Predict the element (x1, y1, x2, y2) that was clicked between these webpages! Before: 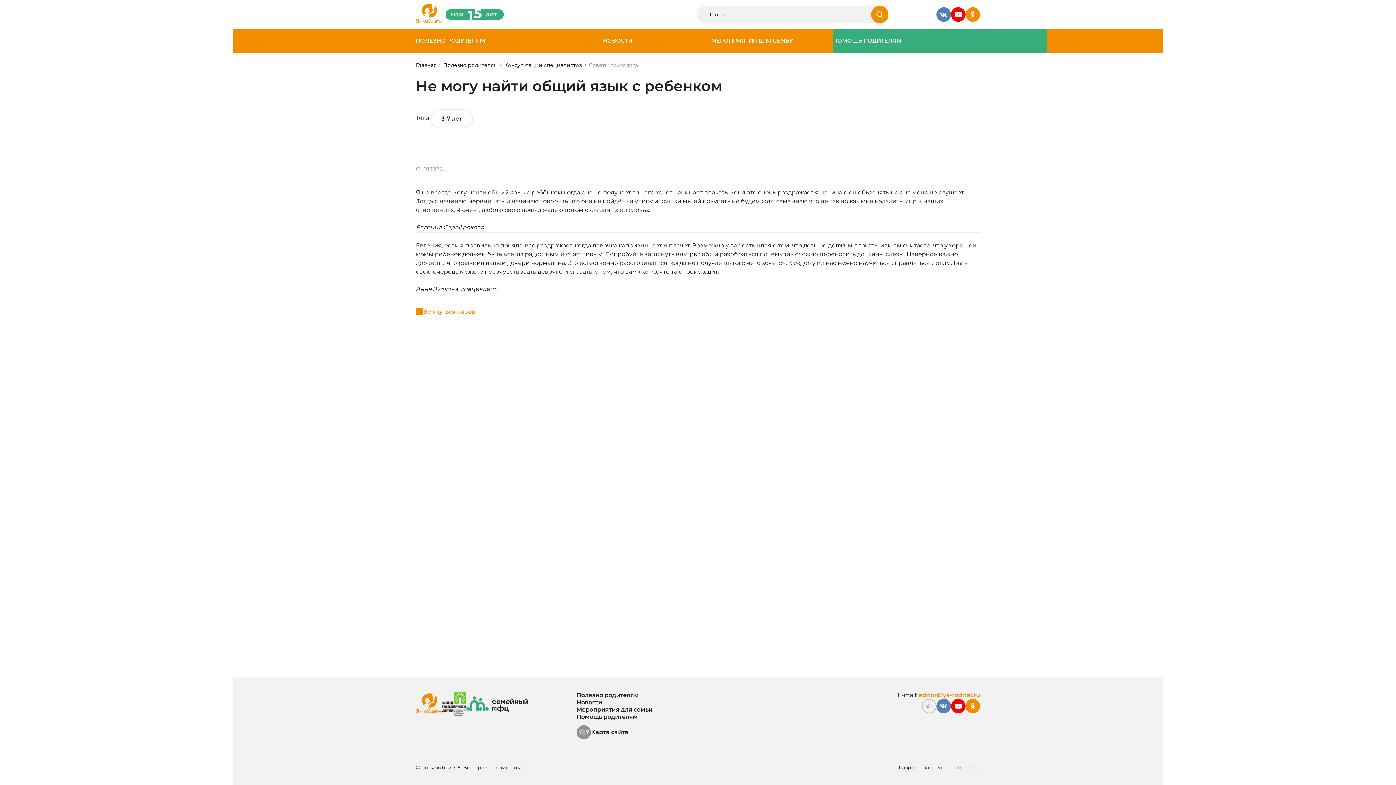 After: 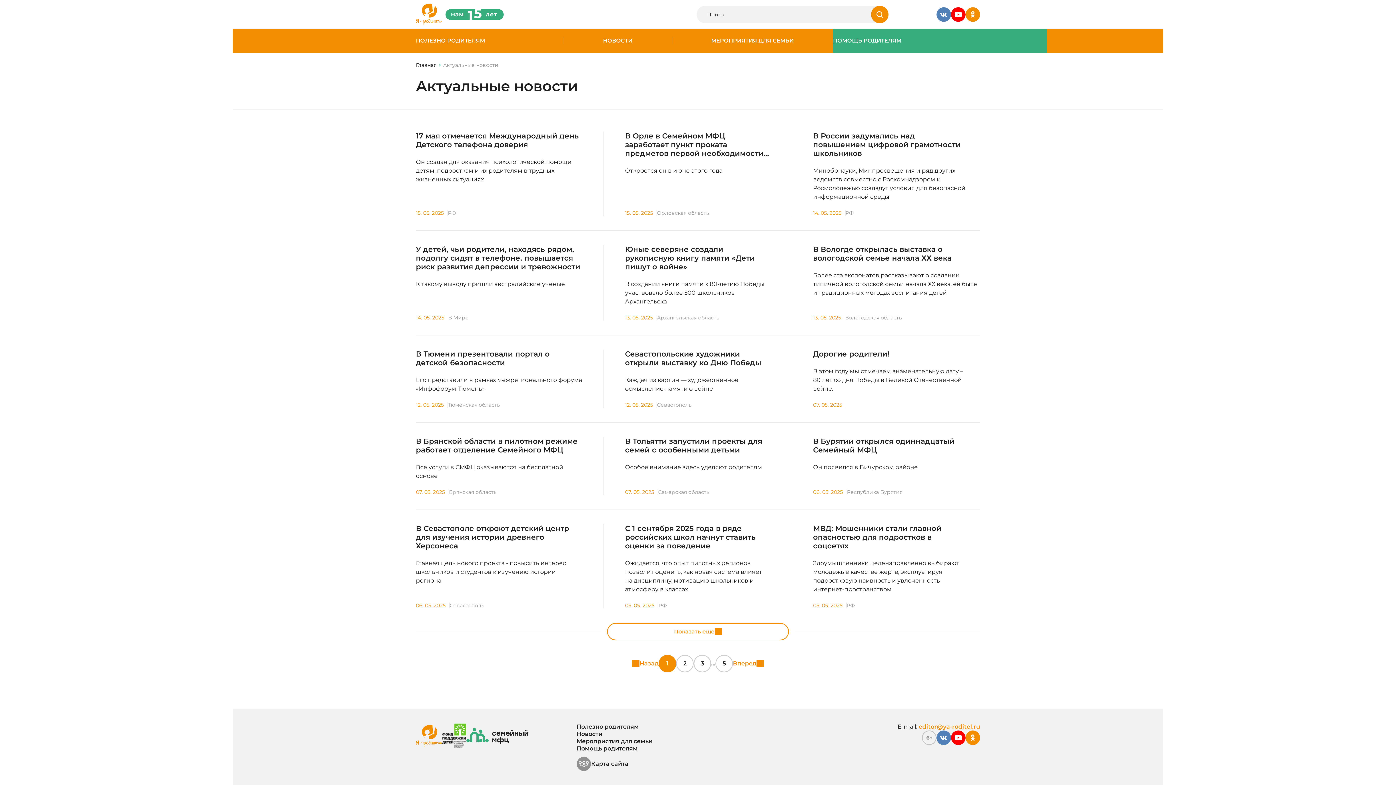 Action: label: Новости bbox: (576, 699, 602, 706)